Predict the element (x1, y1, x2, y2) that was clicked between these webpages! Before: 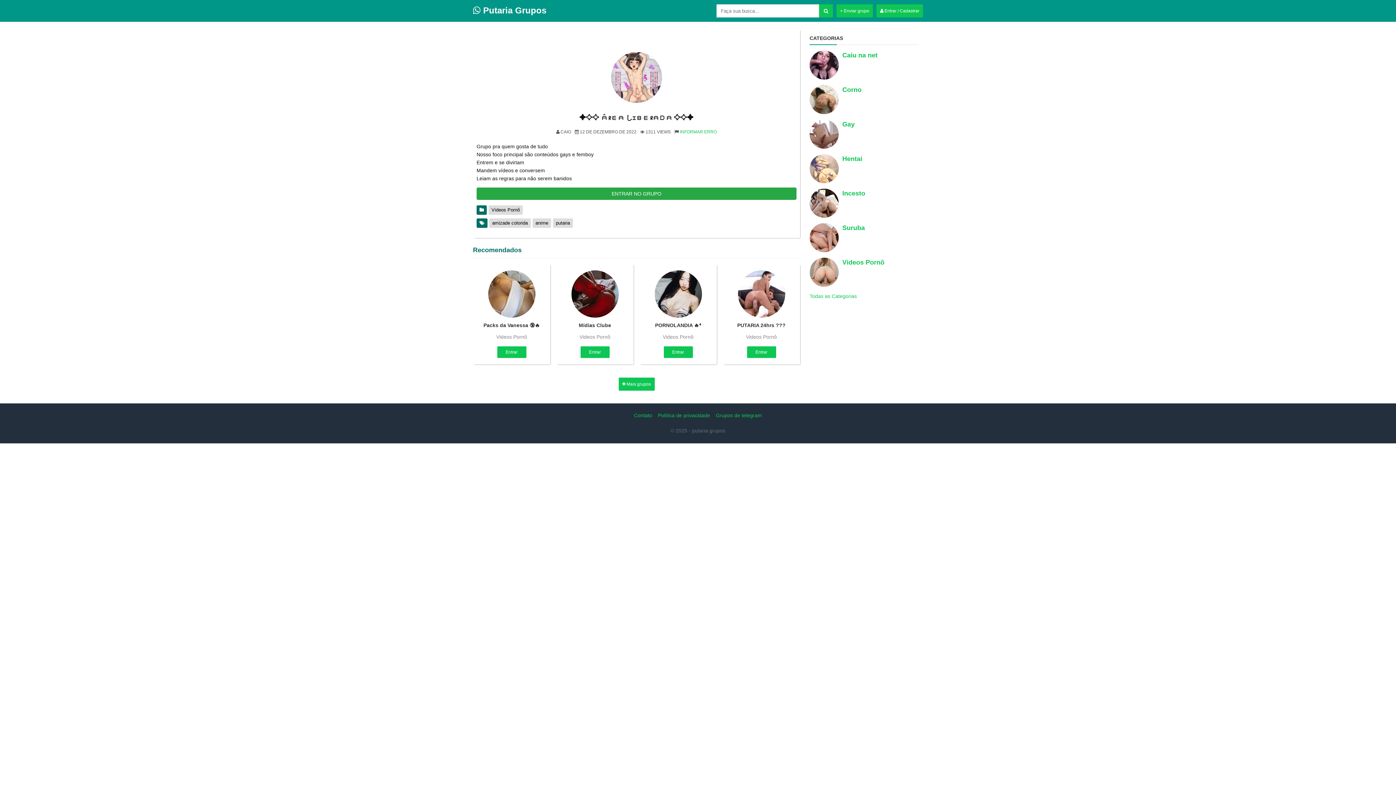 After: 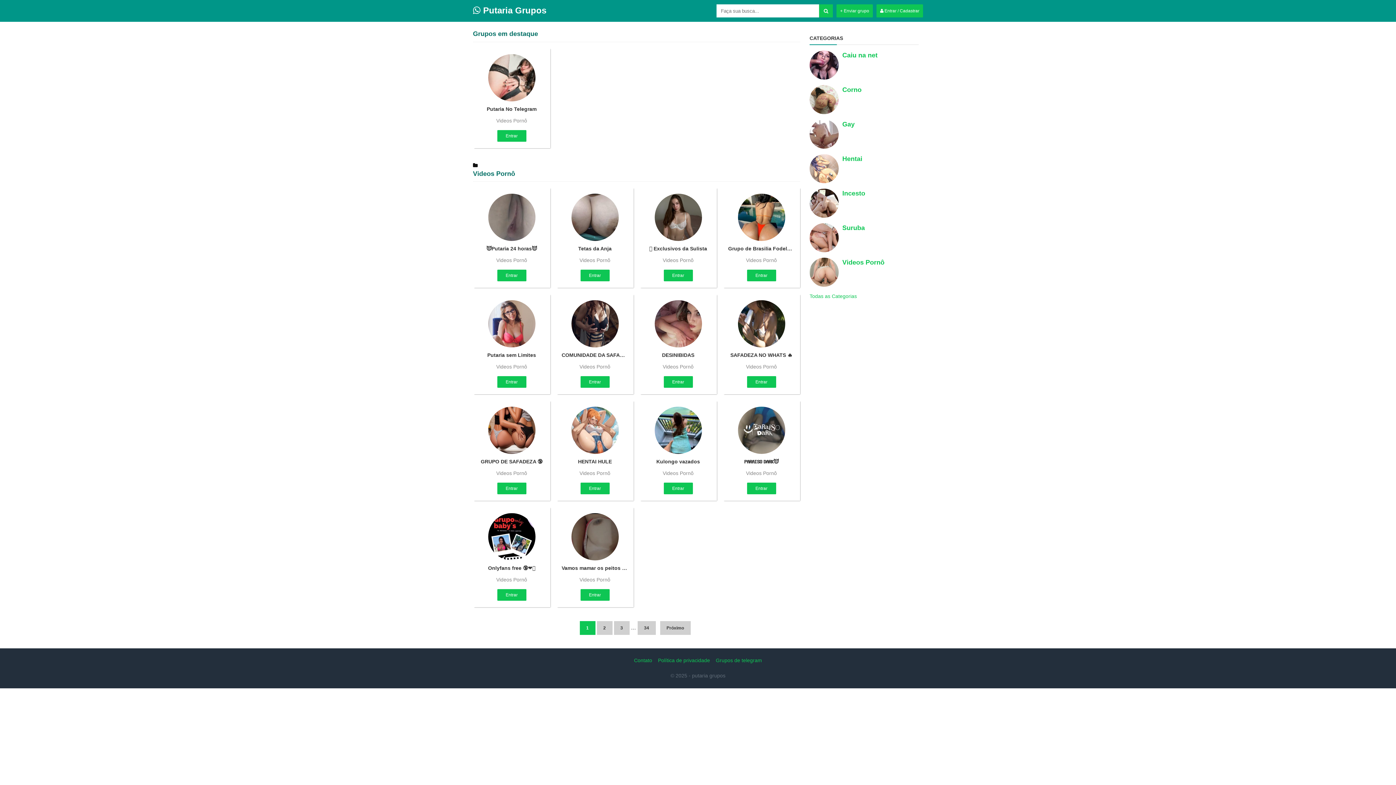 Action: label: Videos Pornô bbox: (643, 333, 713, 341)